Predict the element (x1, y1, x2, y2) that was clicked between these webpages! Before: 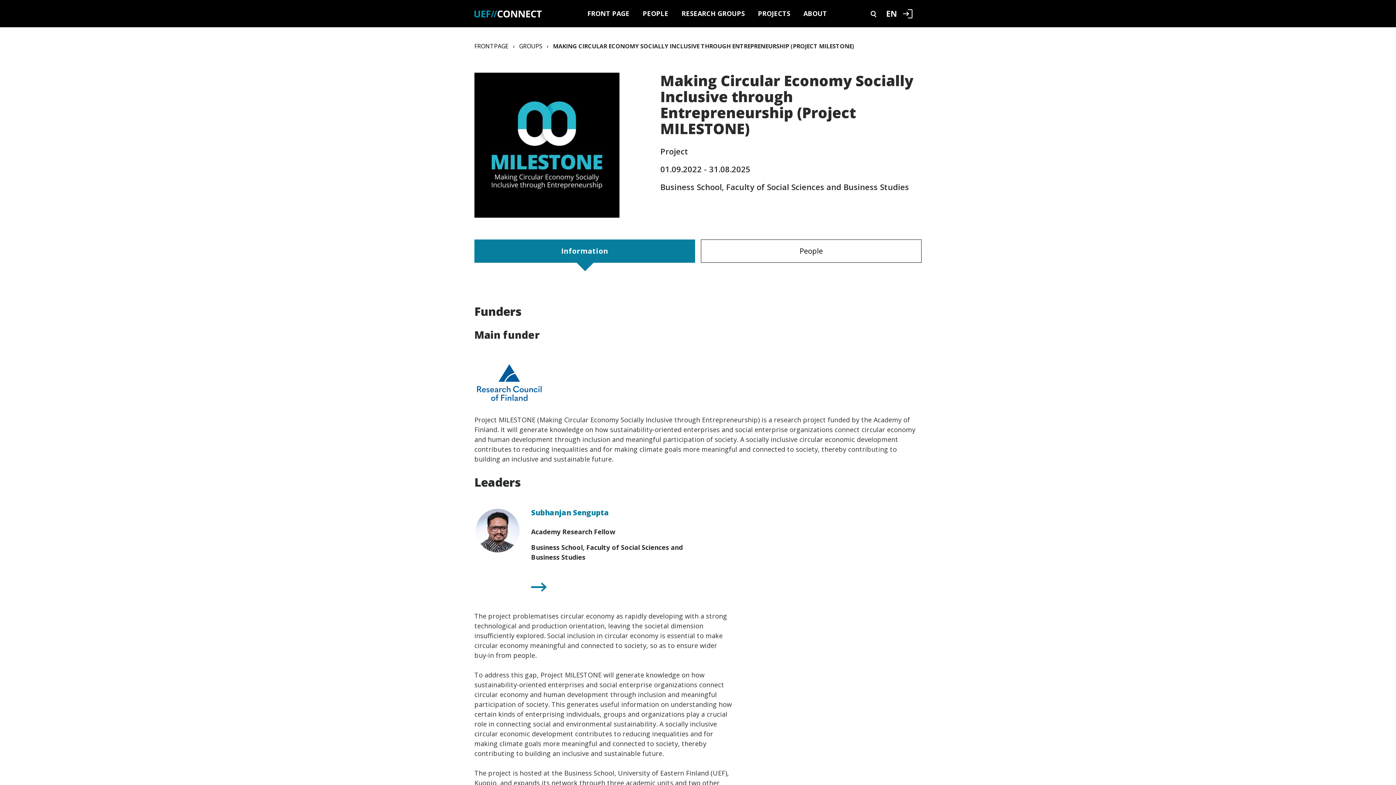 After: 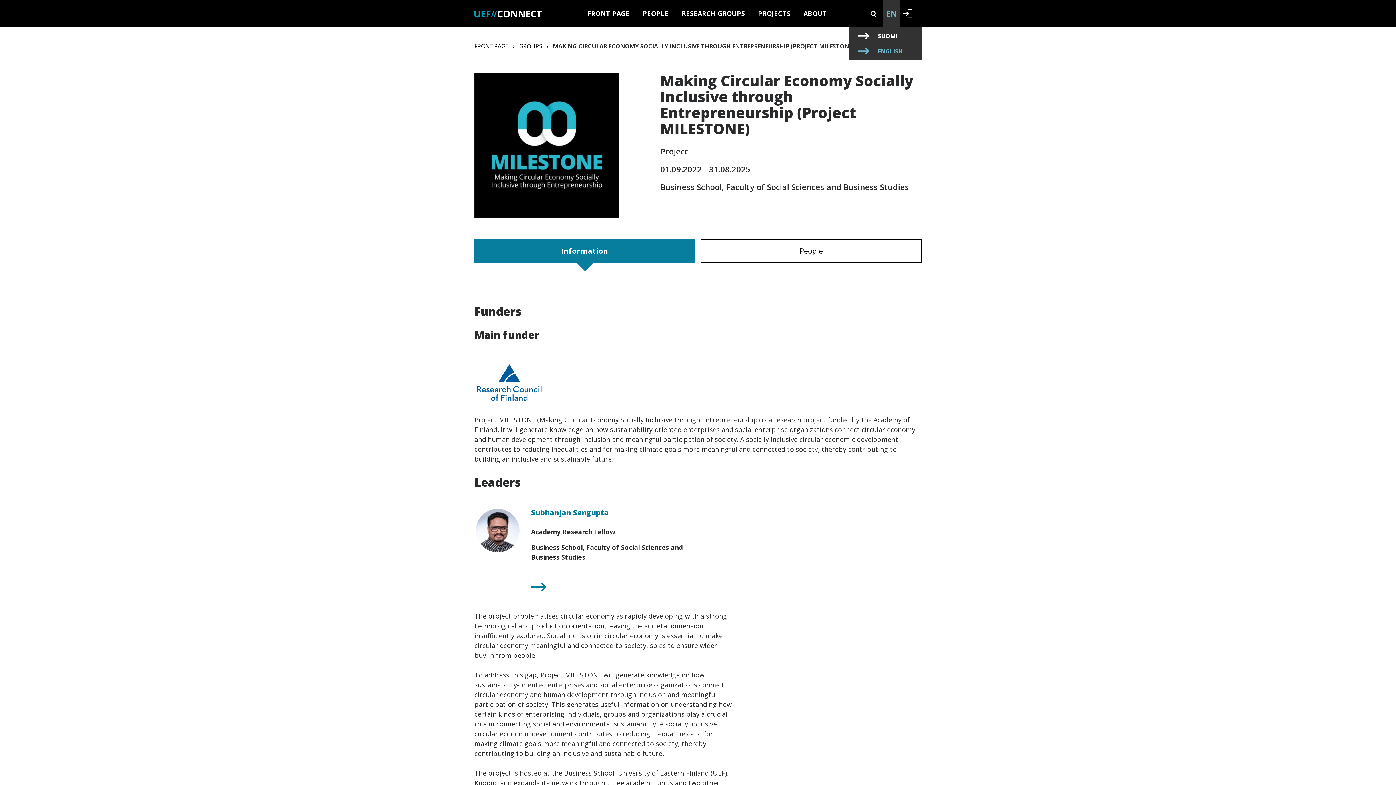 Action: bbox: (883, 0, 900, 27) label: EN